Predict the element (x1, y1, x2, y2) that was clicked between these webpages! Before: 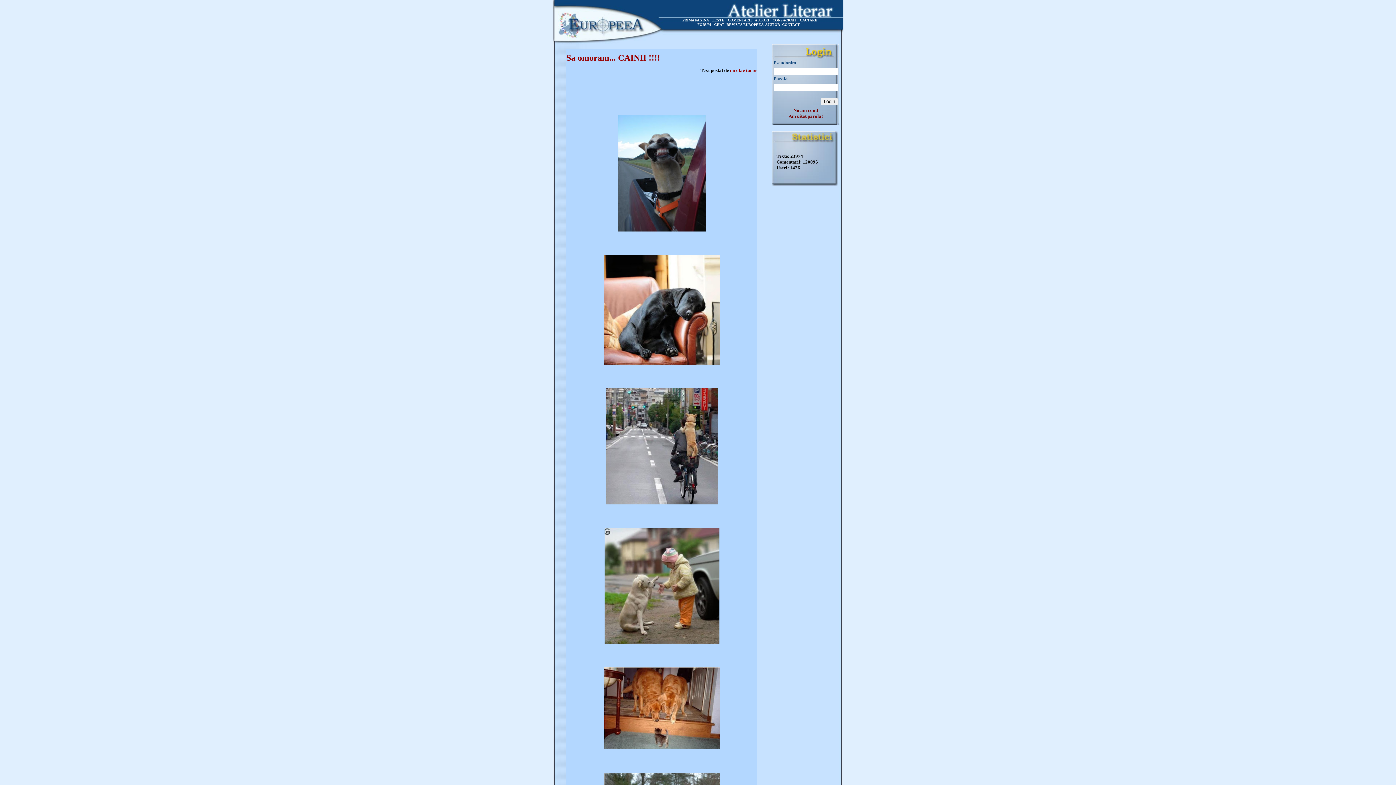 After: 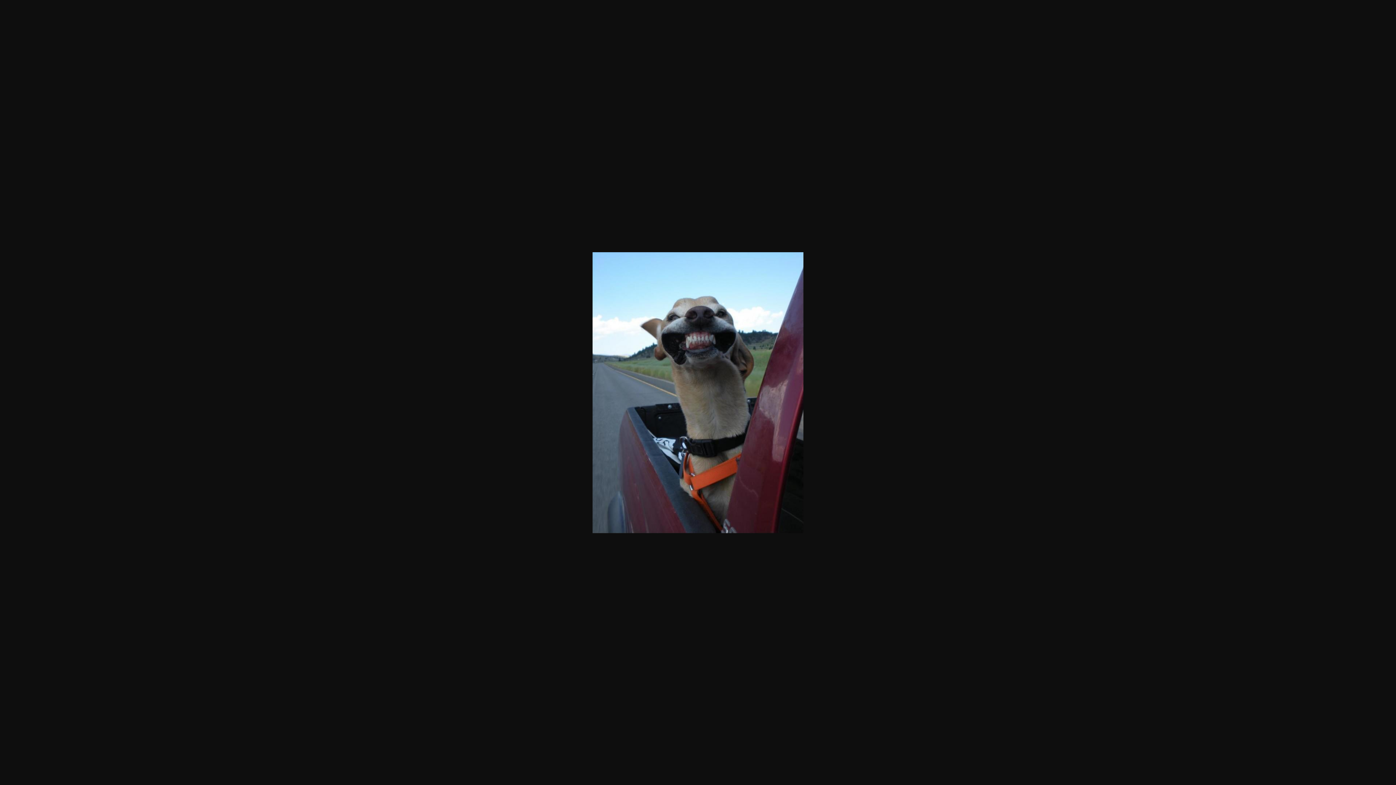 Action: bbox: (618, 227, 705, 232)